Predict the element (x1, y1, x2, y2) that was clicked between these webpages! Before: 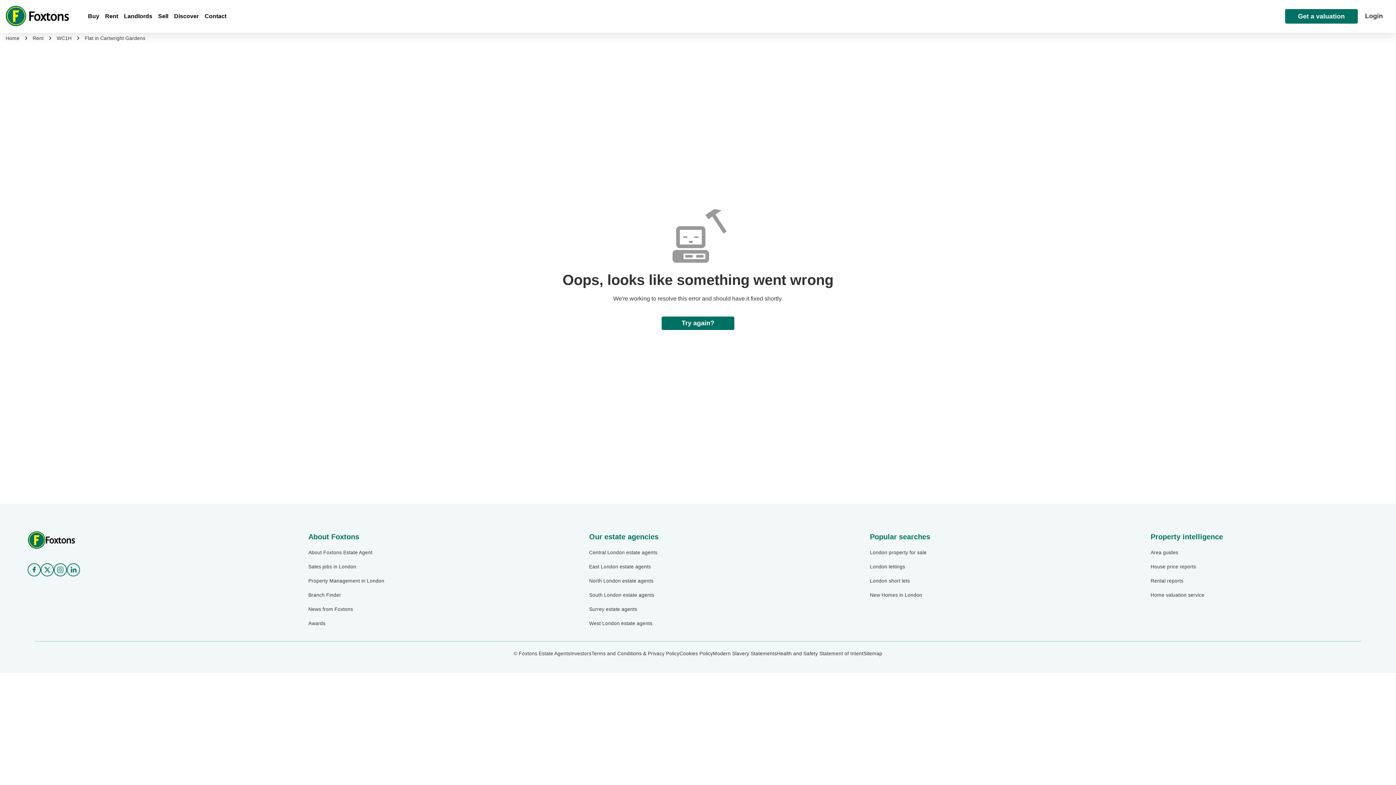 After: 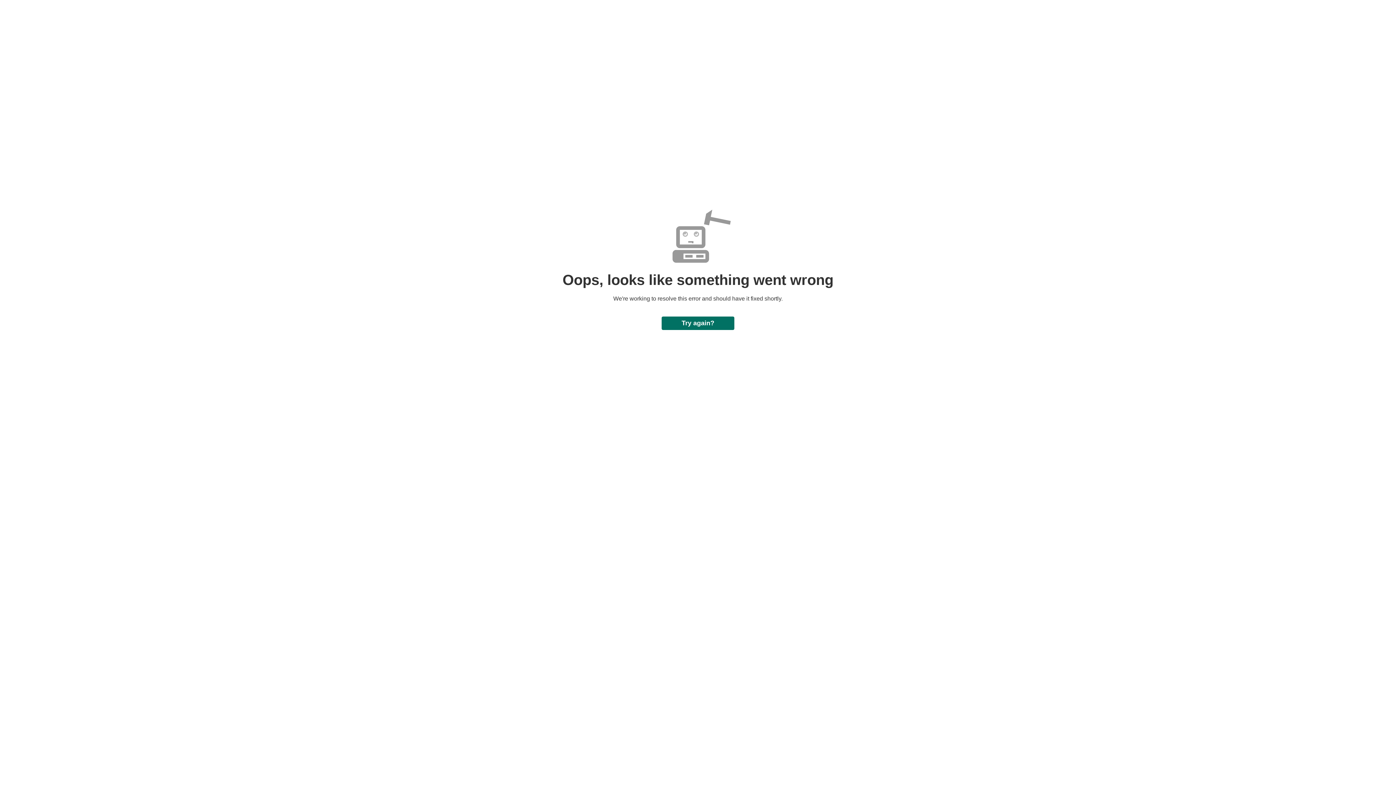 Action: bbox: (589, 549, 807, 556) label: Central London estate agents